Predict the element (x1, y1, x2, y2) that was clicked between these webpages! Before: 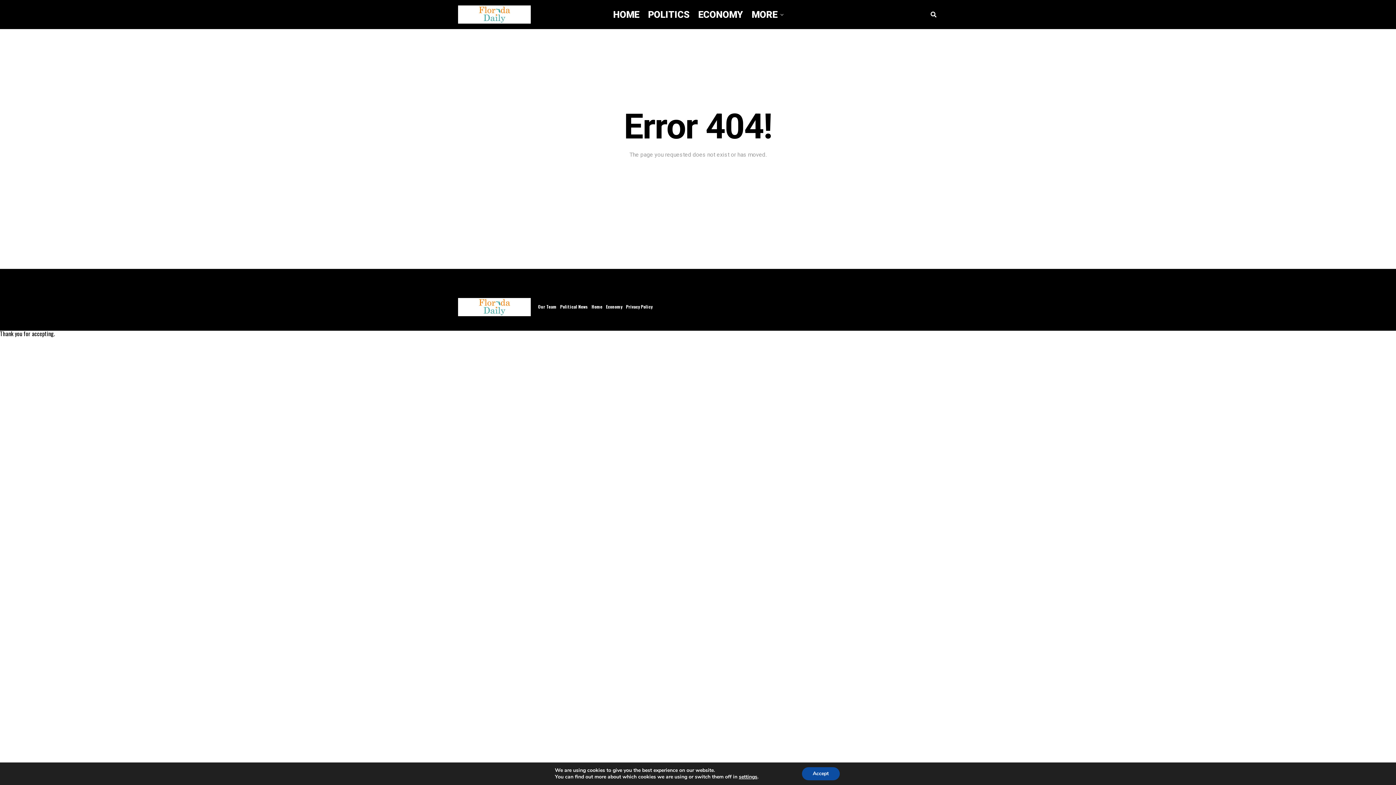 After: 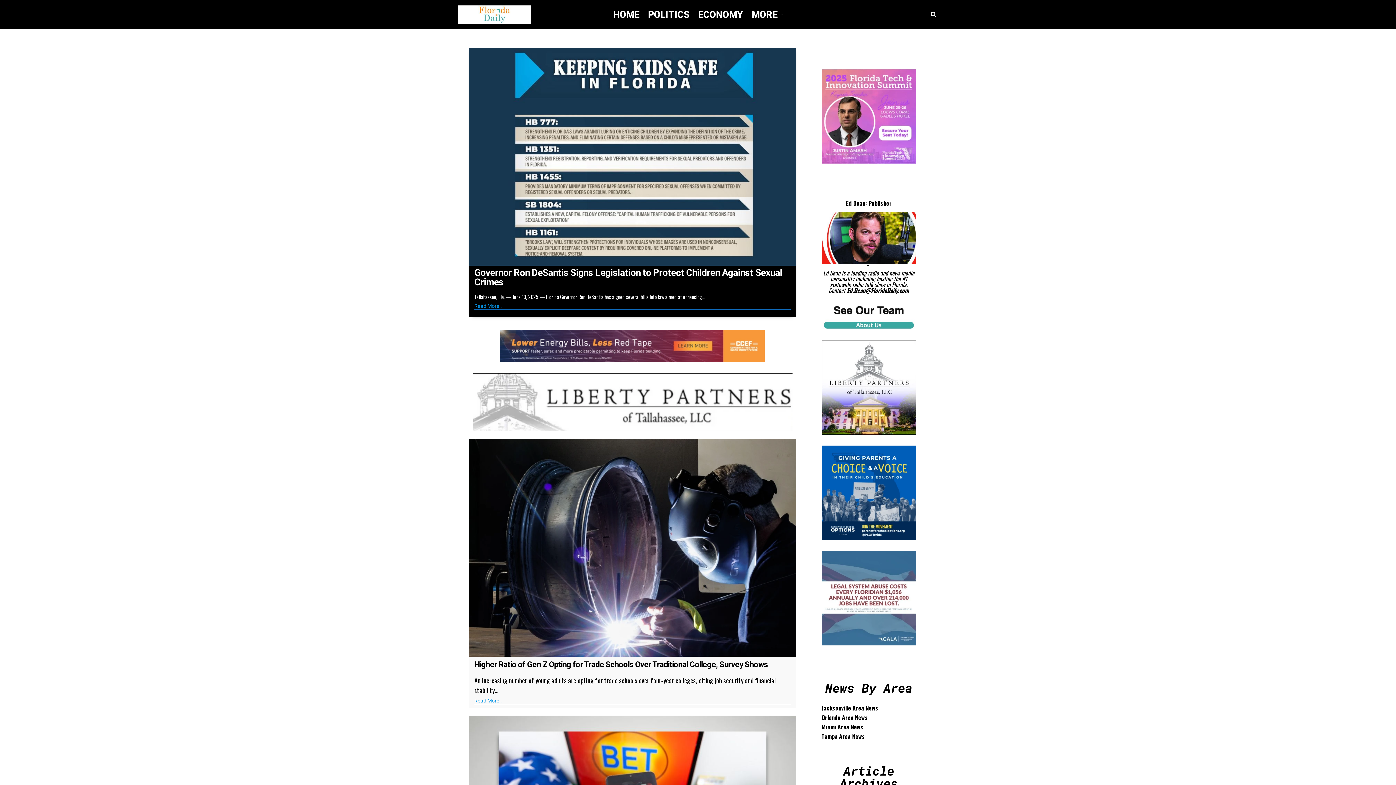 Action: bbox: (458, 5, 530, 23)